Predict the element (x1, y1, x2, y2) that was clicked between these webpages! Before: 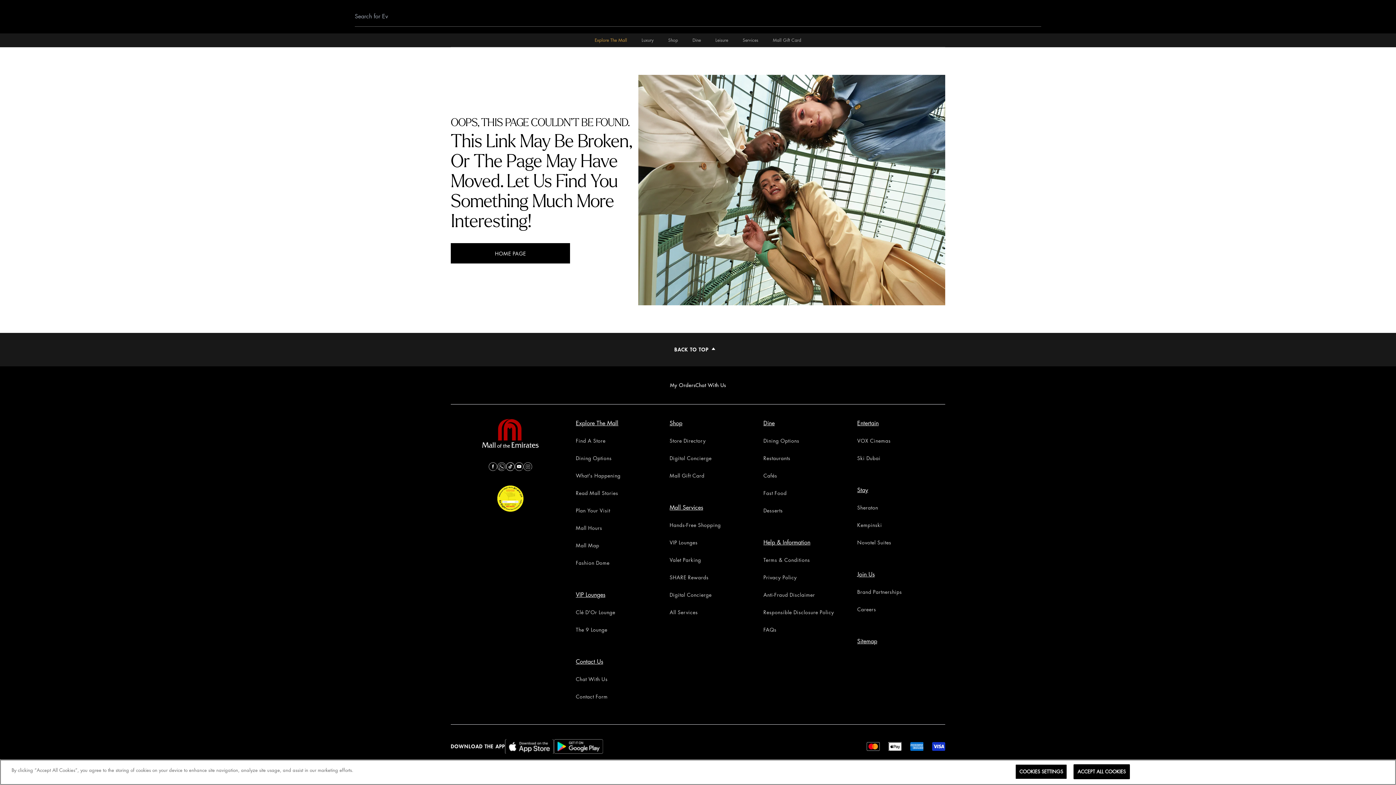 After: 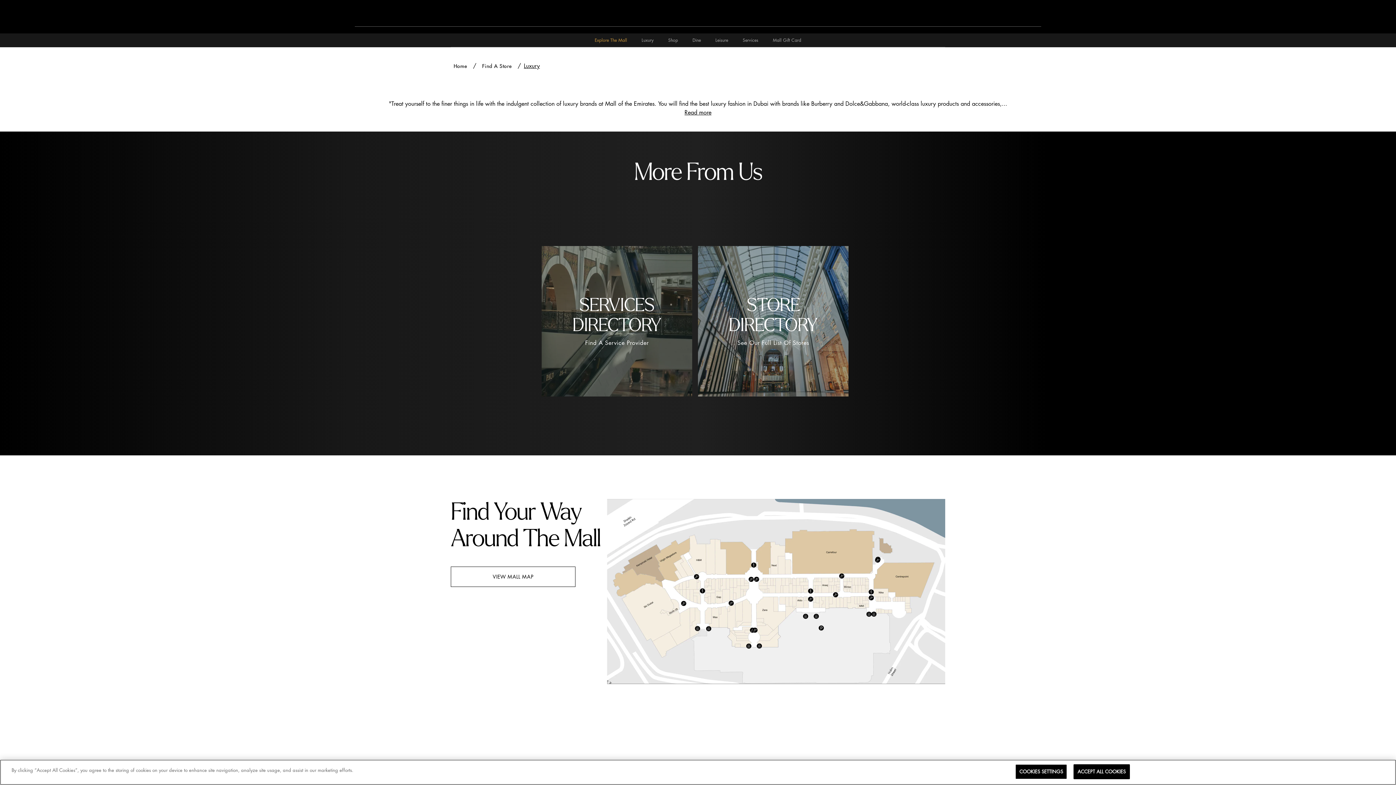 Action: bbox: (641, 33, 653, 47) label: Luxury